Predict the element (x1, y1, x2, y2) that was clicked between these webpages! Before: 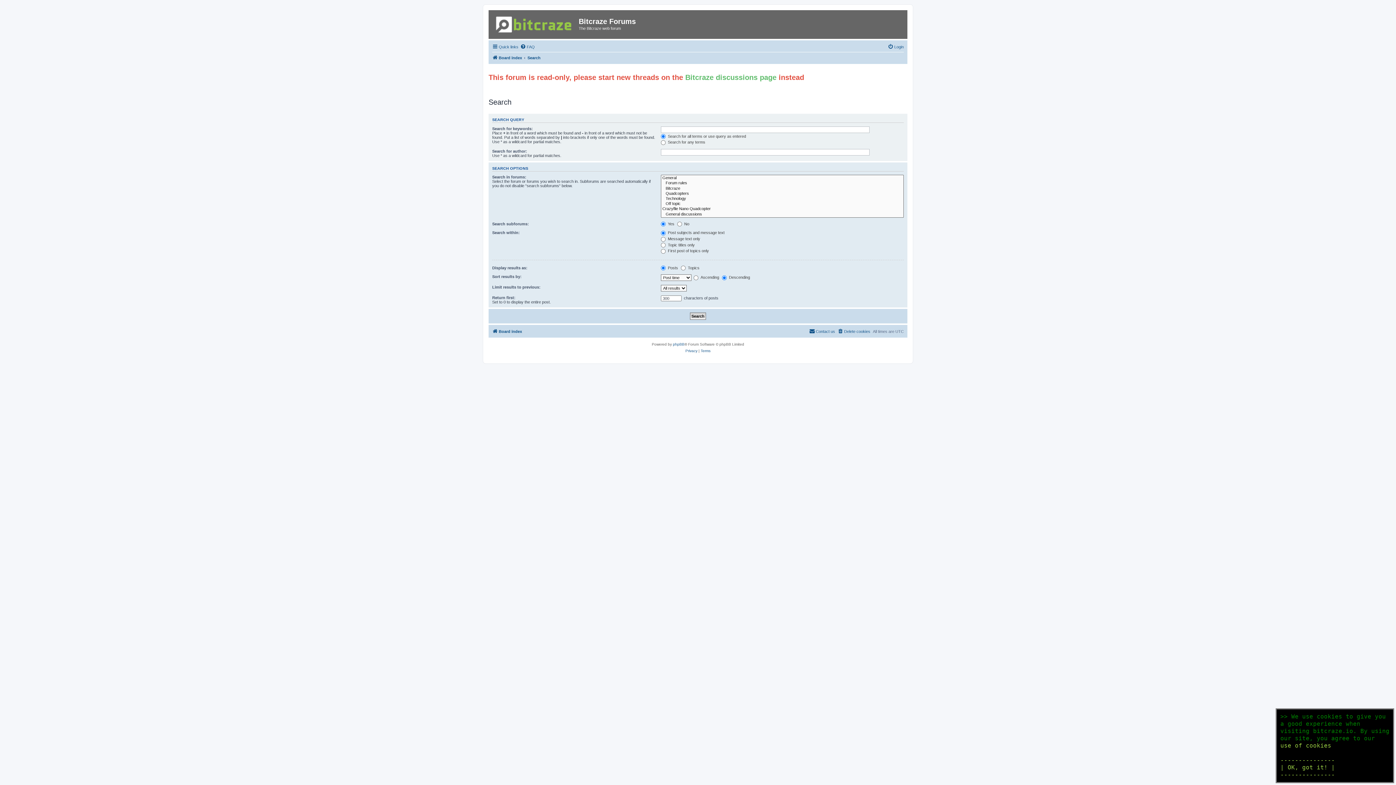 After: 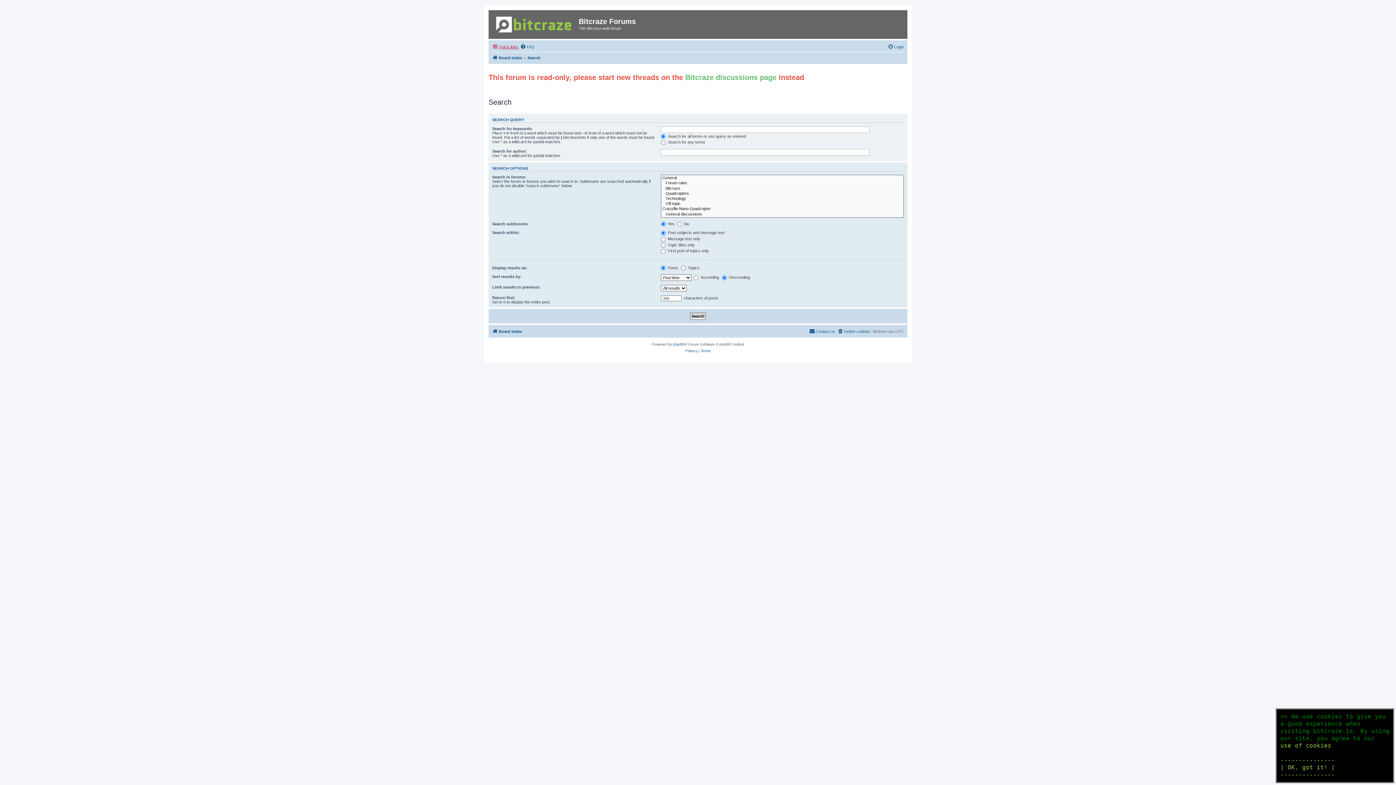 Action: label: Quick links bbox: (492, 42, 518, 51)